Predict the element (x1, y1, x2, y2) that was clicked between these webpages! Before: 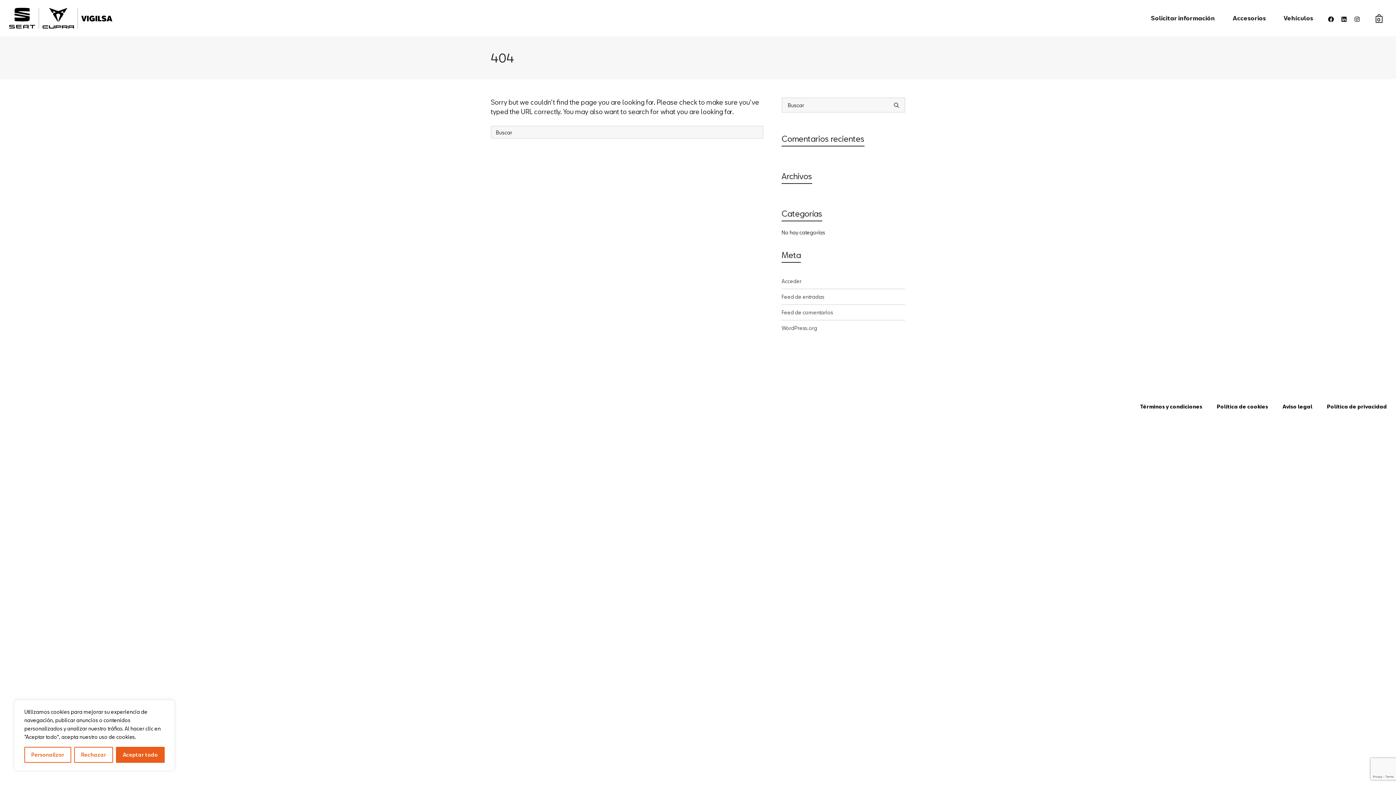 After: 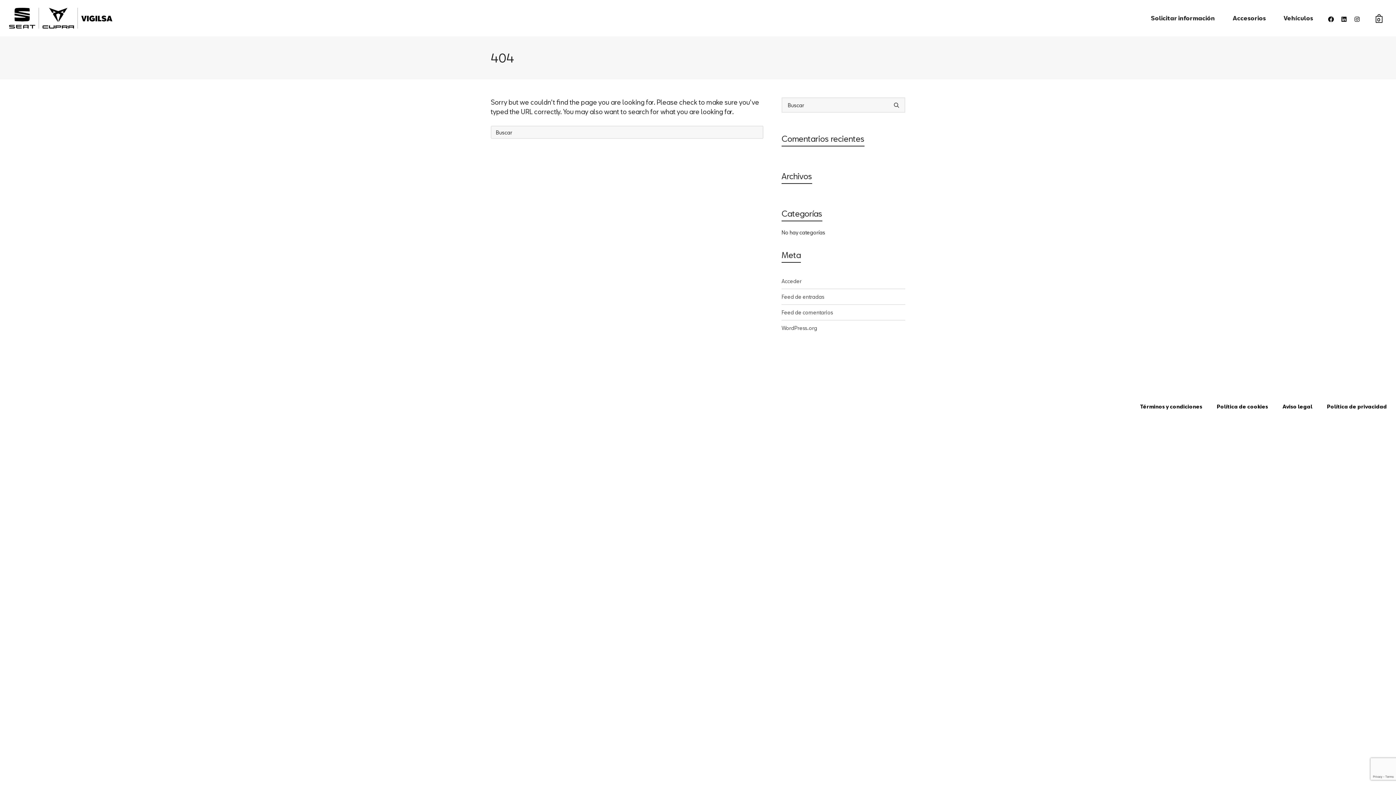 Action: bbox: (74, 747, 113, 763) label: Rechazar